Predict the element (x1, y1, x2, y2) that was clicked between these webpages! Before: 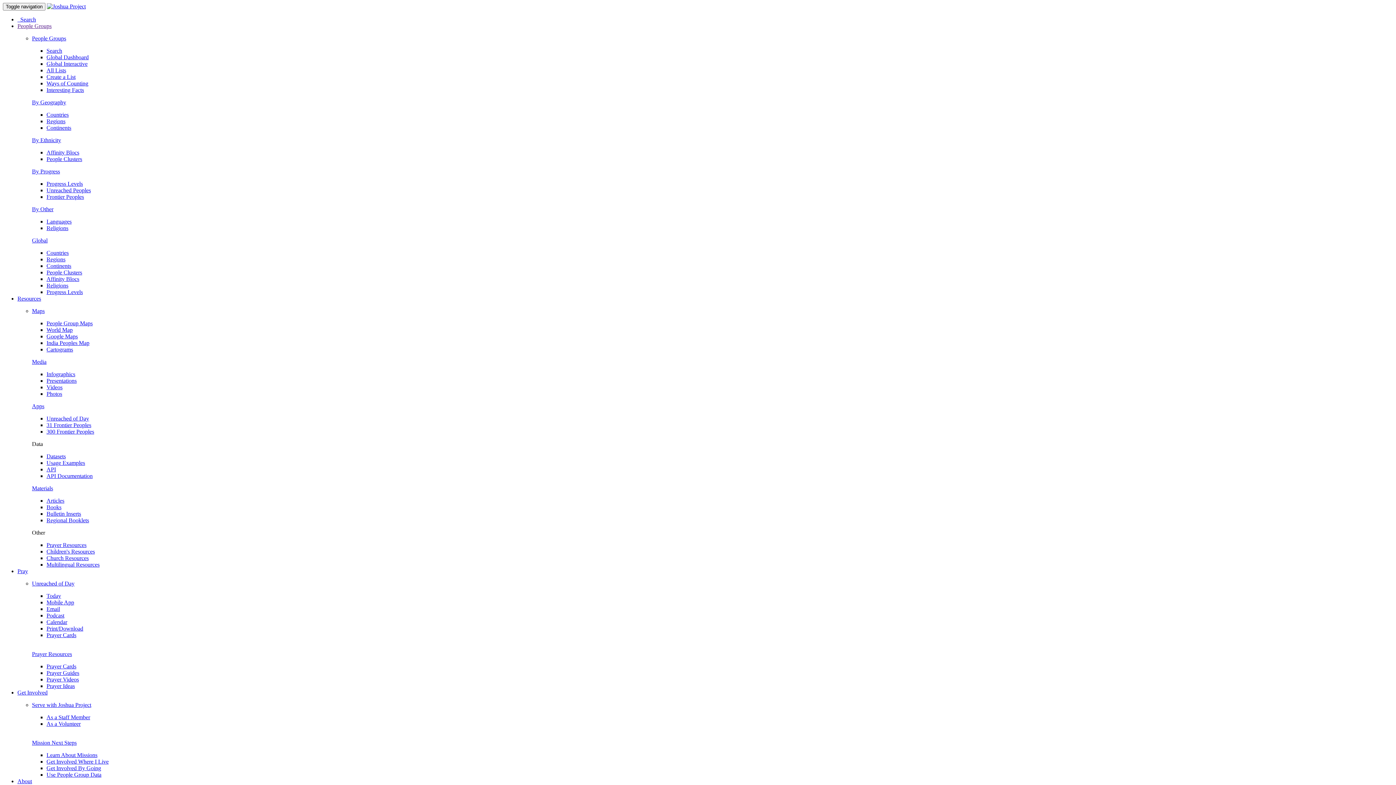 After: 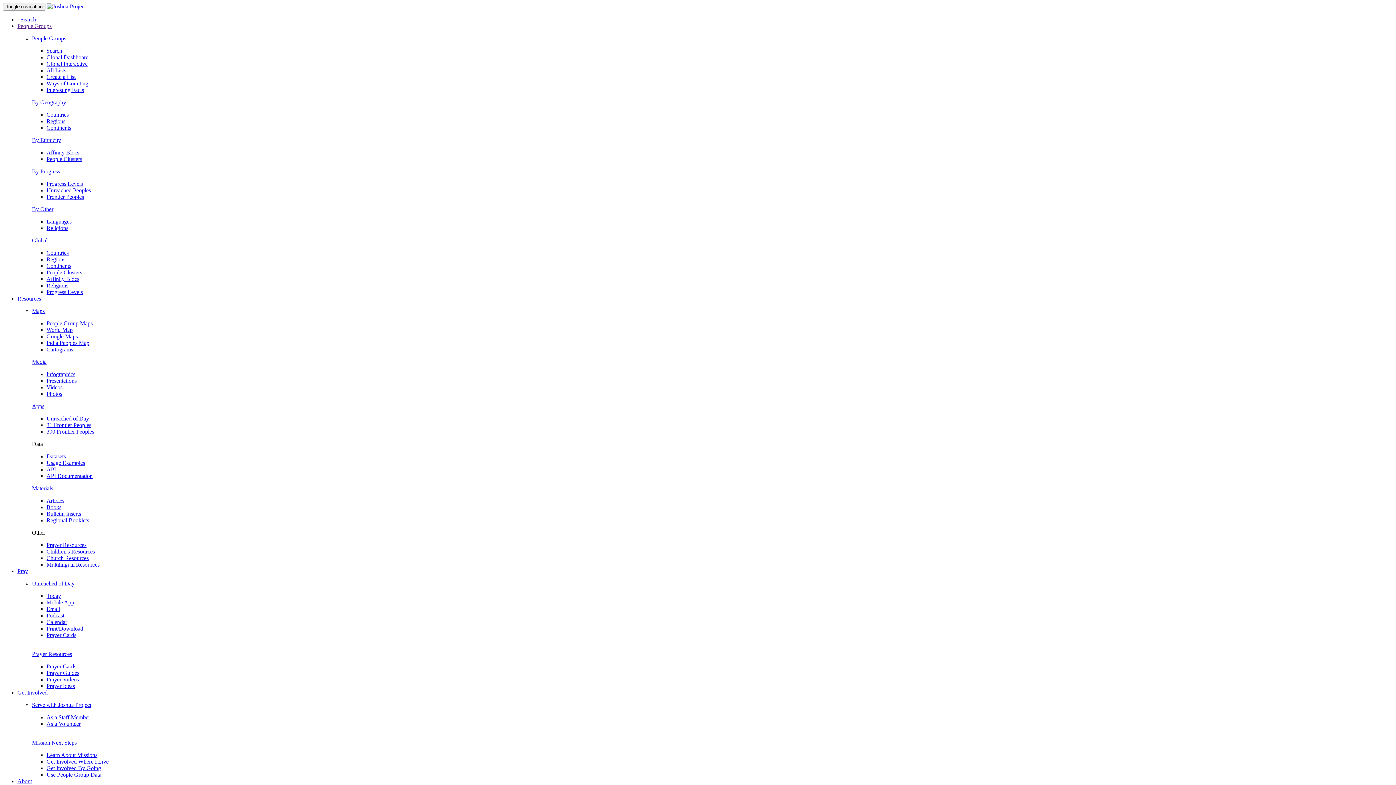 Action: bbox: (32, 358, 46, 365) label: Media